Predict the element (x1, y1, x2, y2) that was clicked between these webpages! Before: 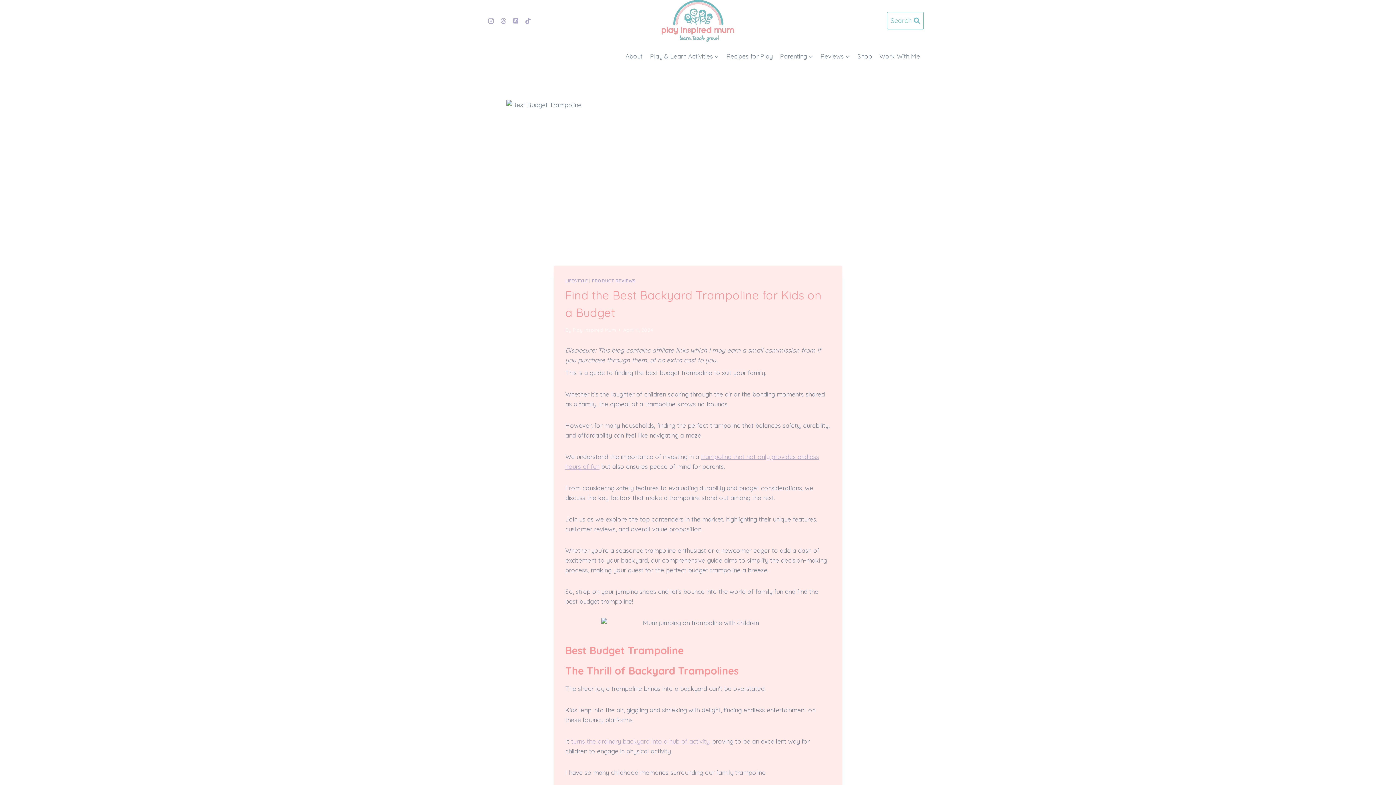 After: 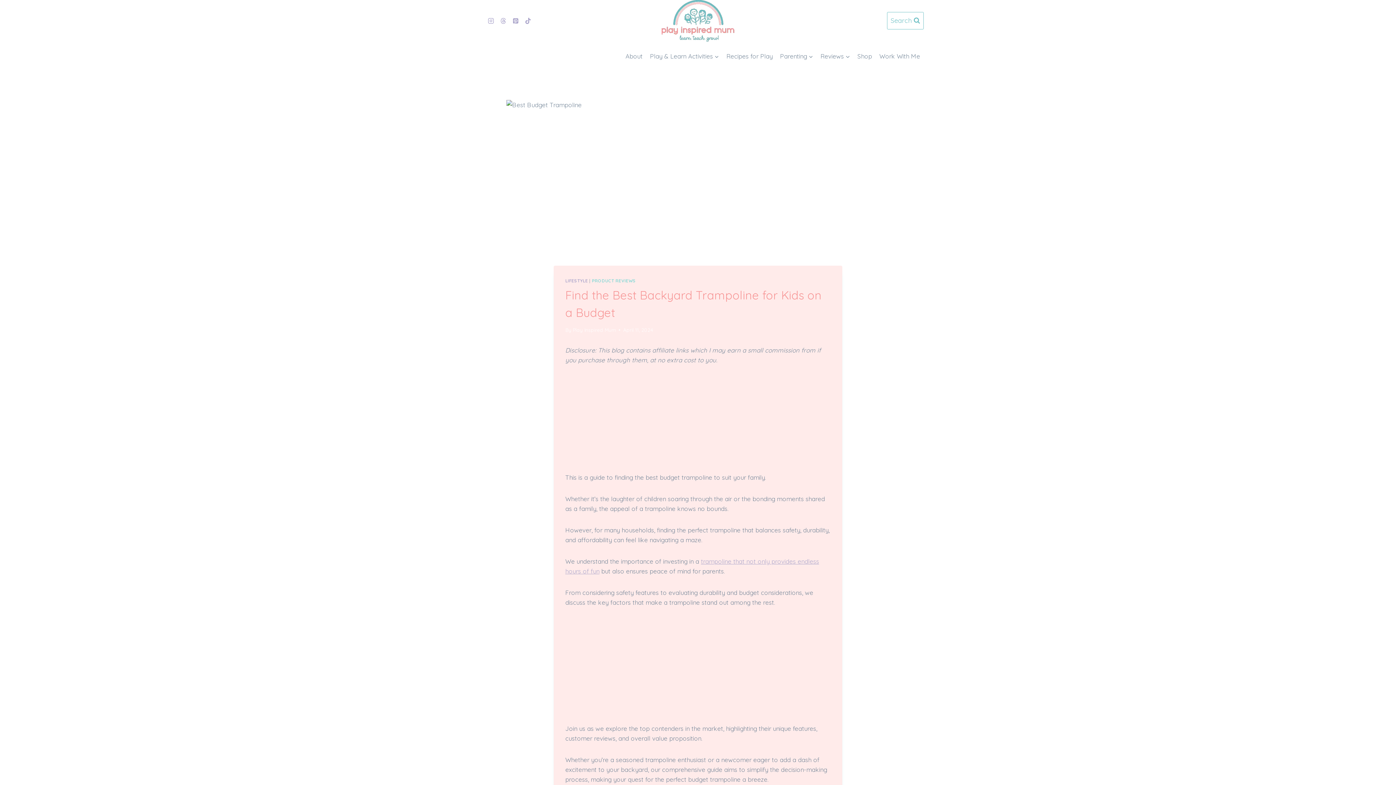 Action: bbox: (592, 278, 636, 283) label: PRODUCT REVIEWS